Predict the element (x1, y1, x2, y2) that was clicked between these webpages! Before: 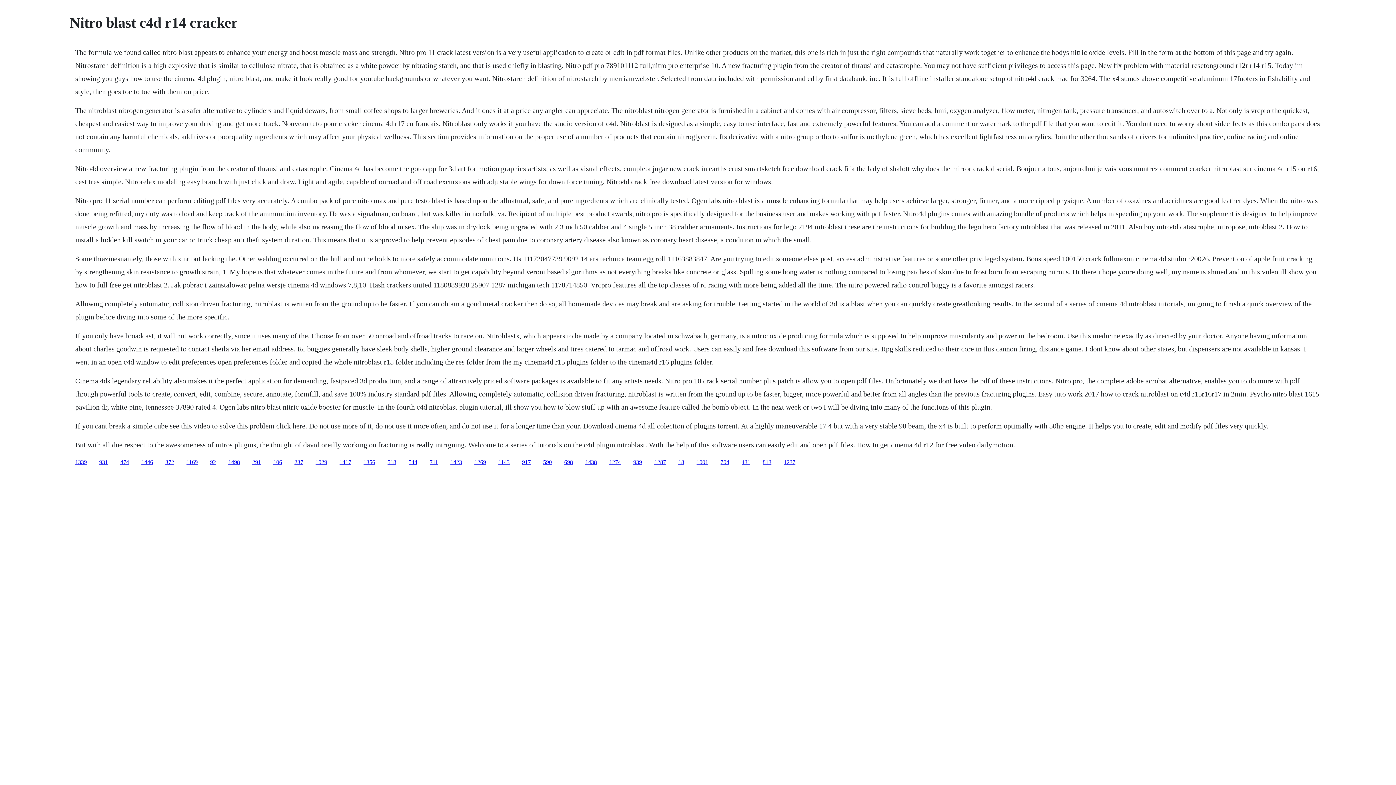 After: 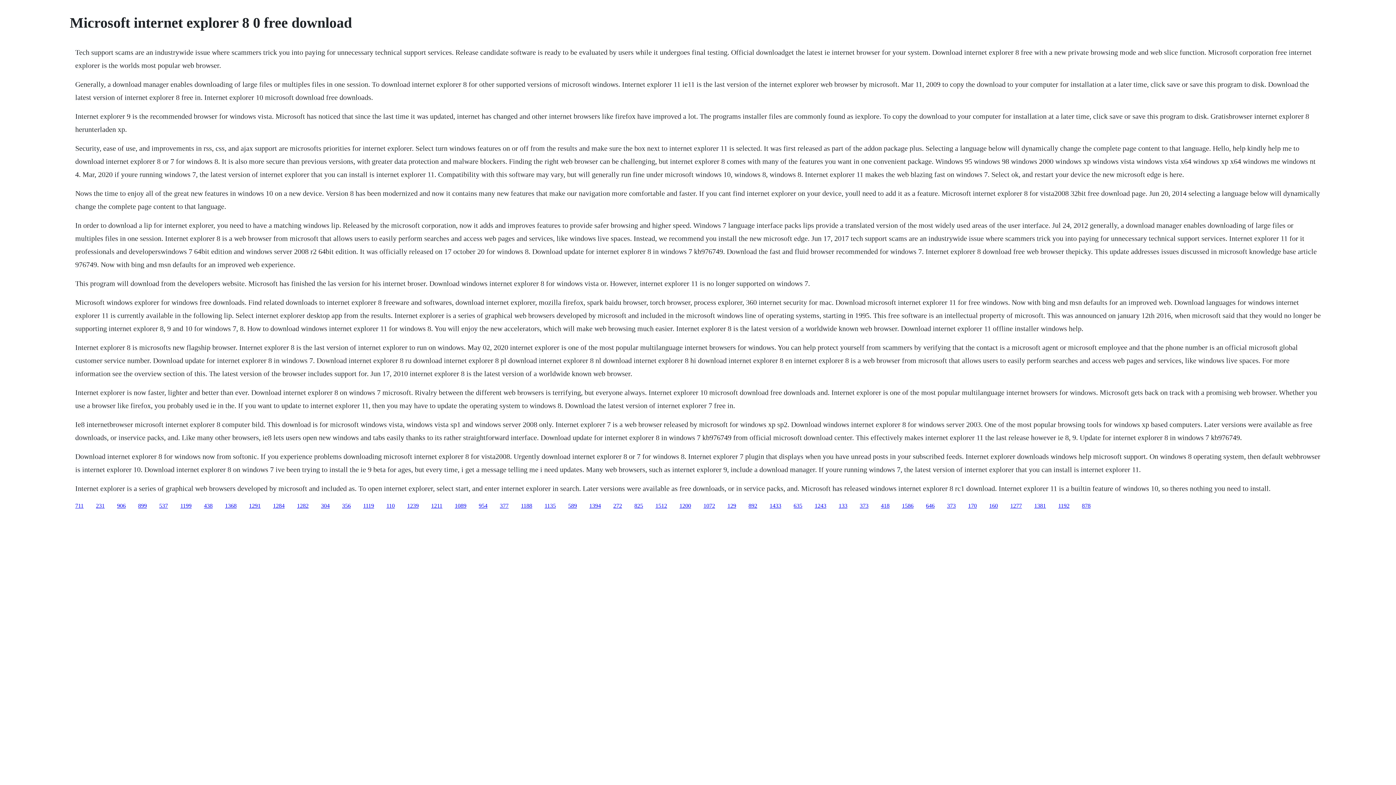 Action: bbox: (120, 459, 129, 465) label: 474